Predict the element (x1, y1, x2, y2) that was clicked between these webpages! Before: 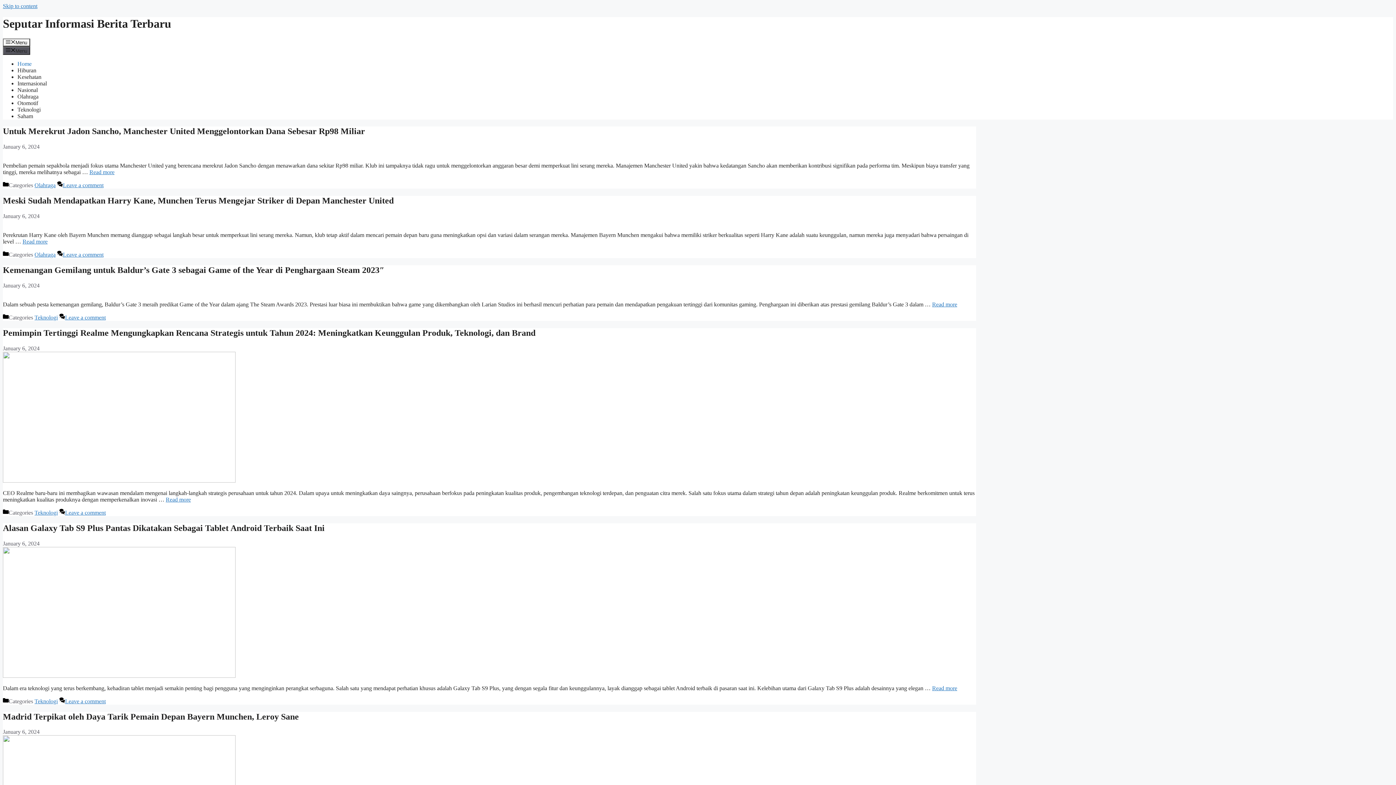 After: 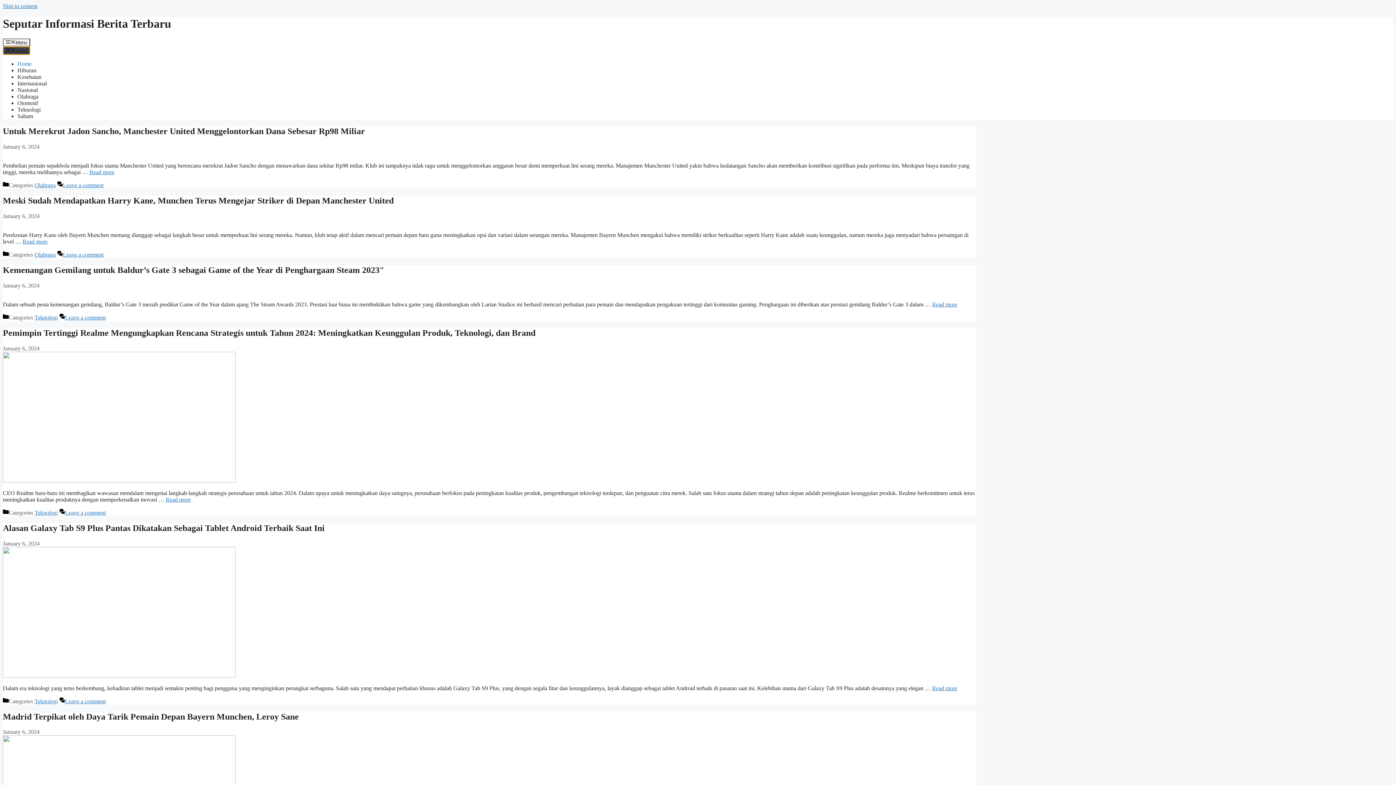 Action: bbox: (2, 46, 30, 54) label: Menu